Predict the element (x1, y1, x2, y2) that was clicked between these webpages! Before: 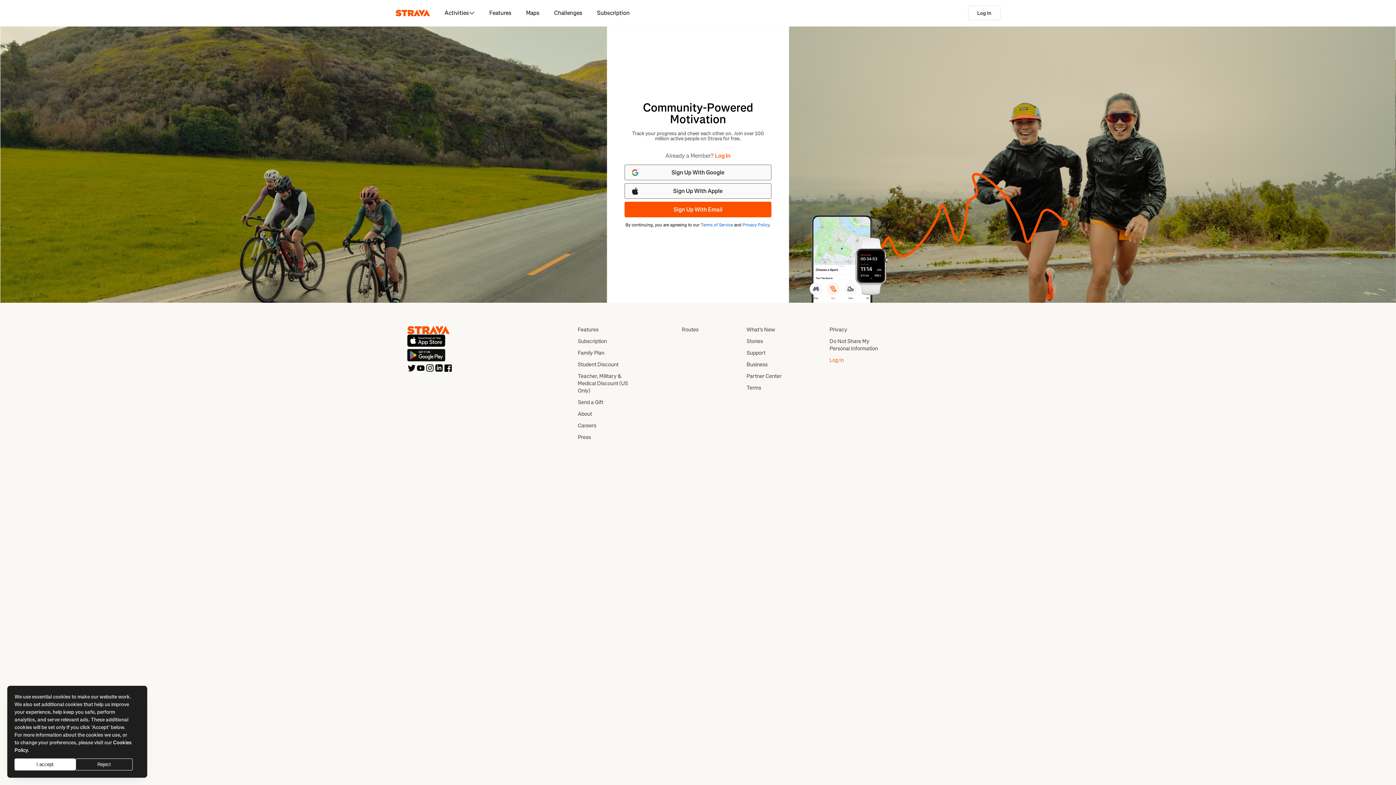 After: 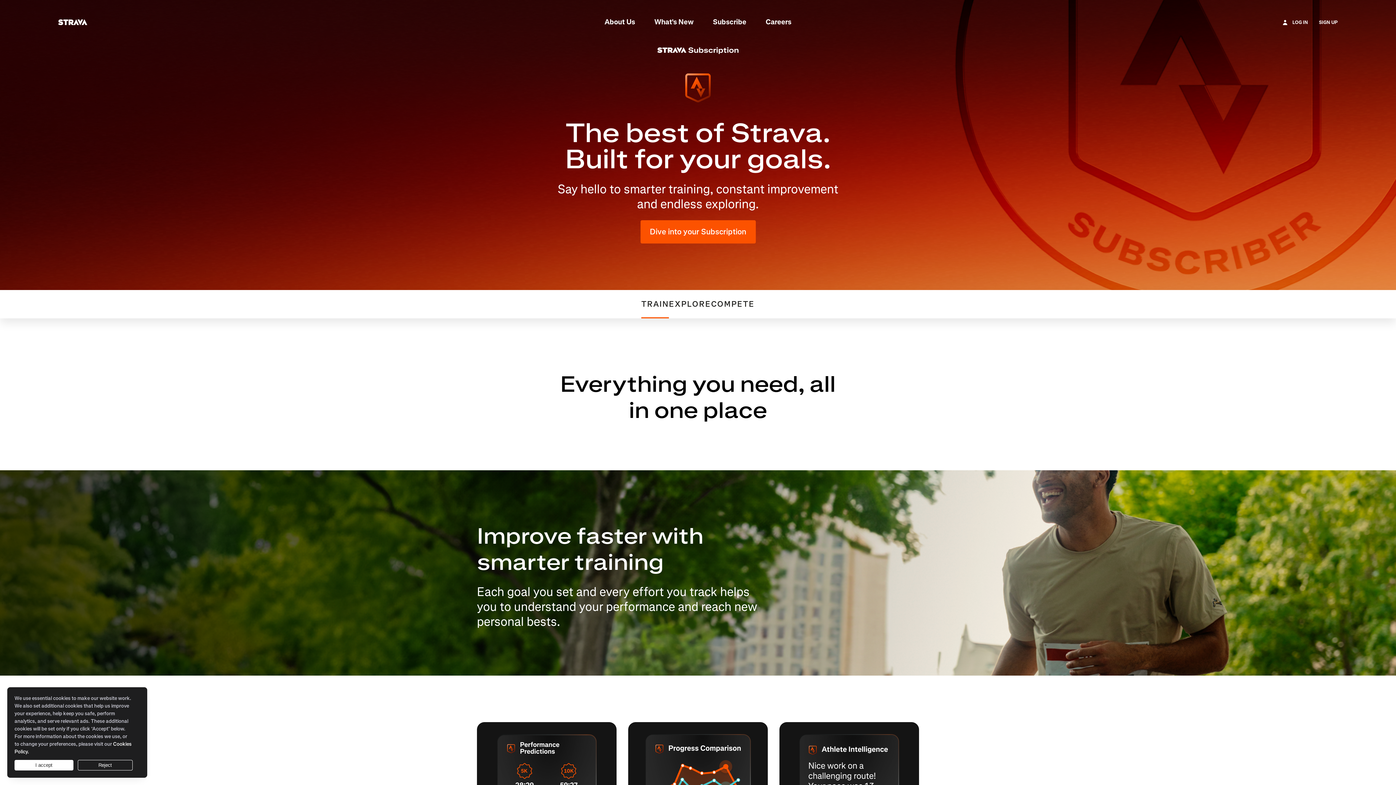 Action: label: Features bbox: (577, 326, 598, 333)